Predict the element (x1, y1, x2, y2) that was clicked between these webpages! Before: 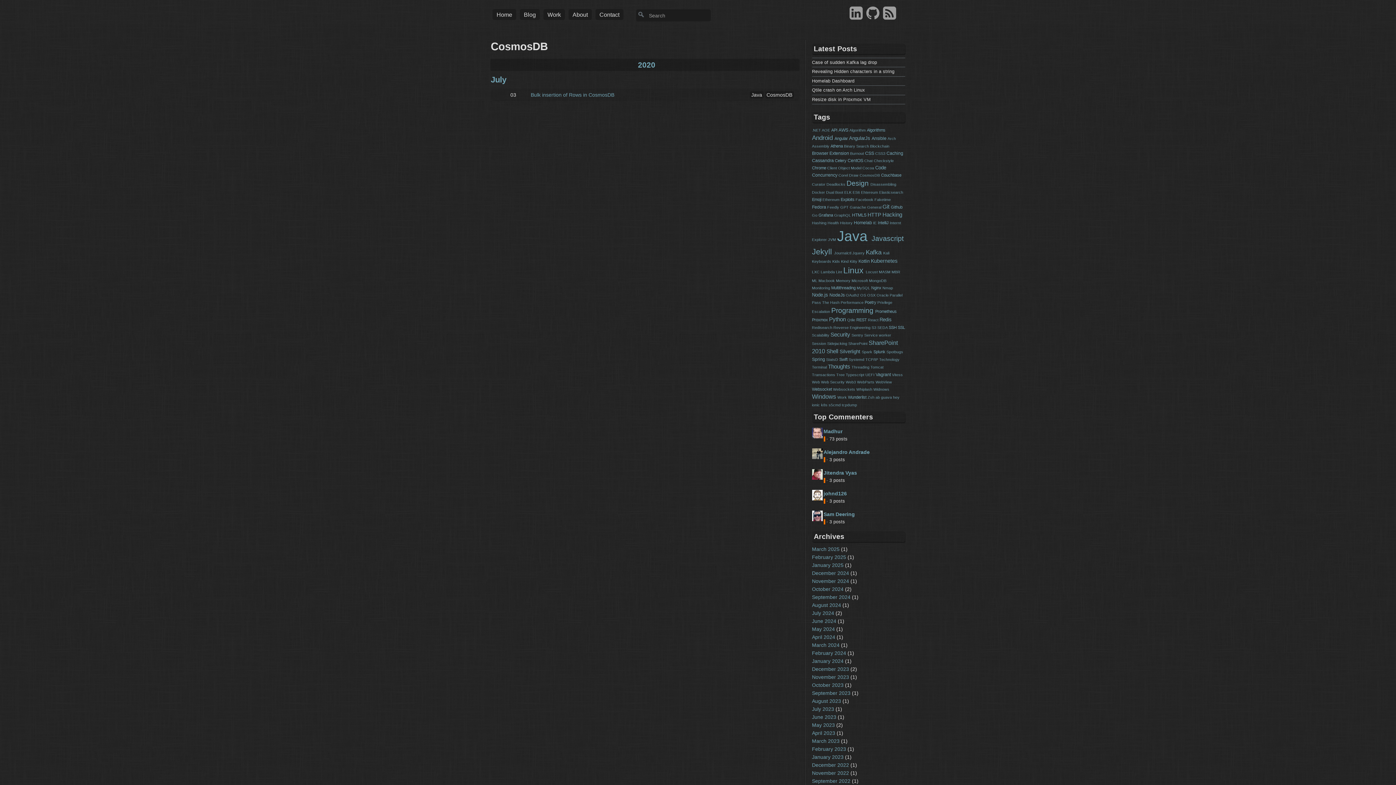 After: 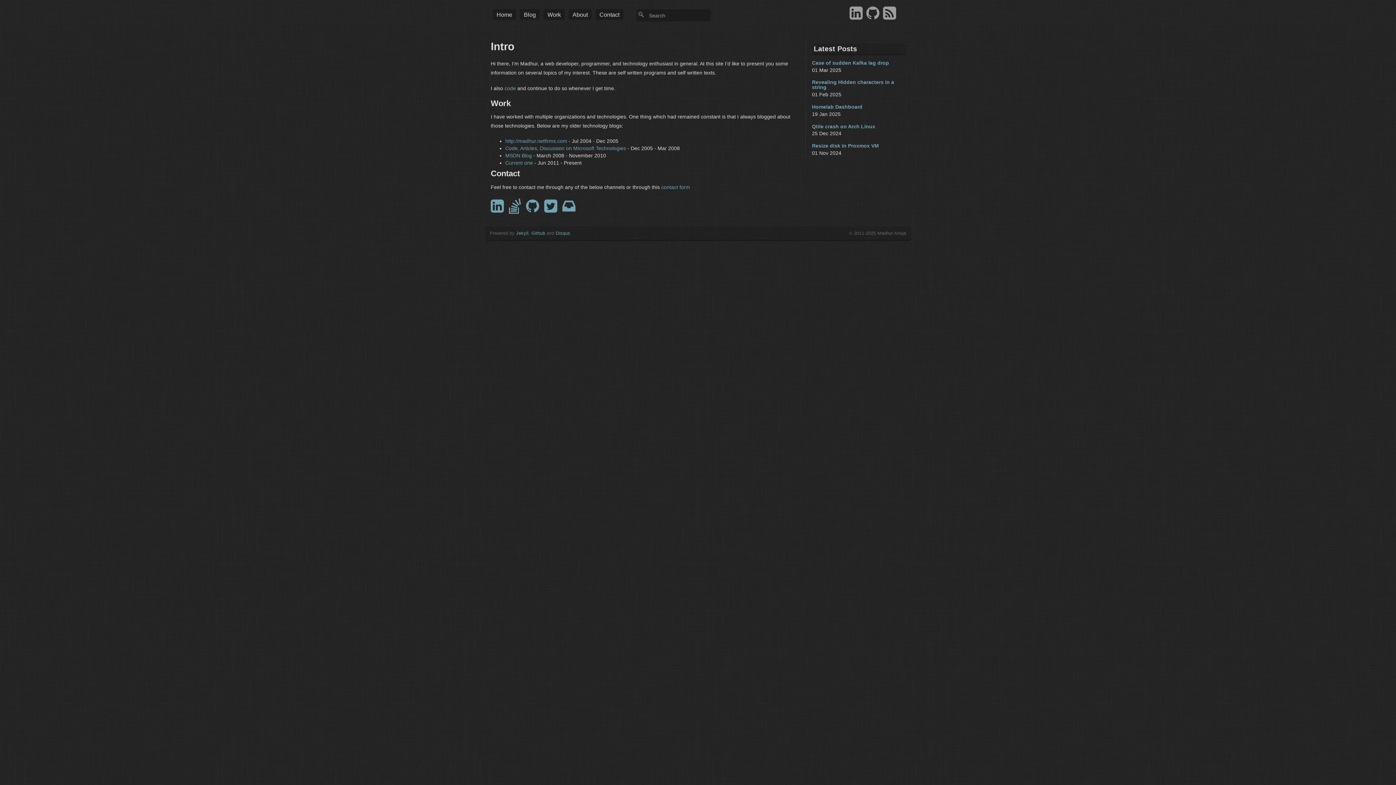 Action: label: Home bbox: (492, 9, 516, 20)